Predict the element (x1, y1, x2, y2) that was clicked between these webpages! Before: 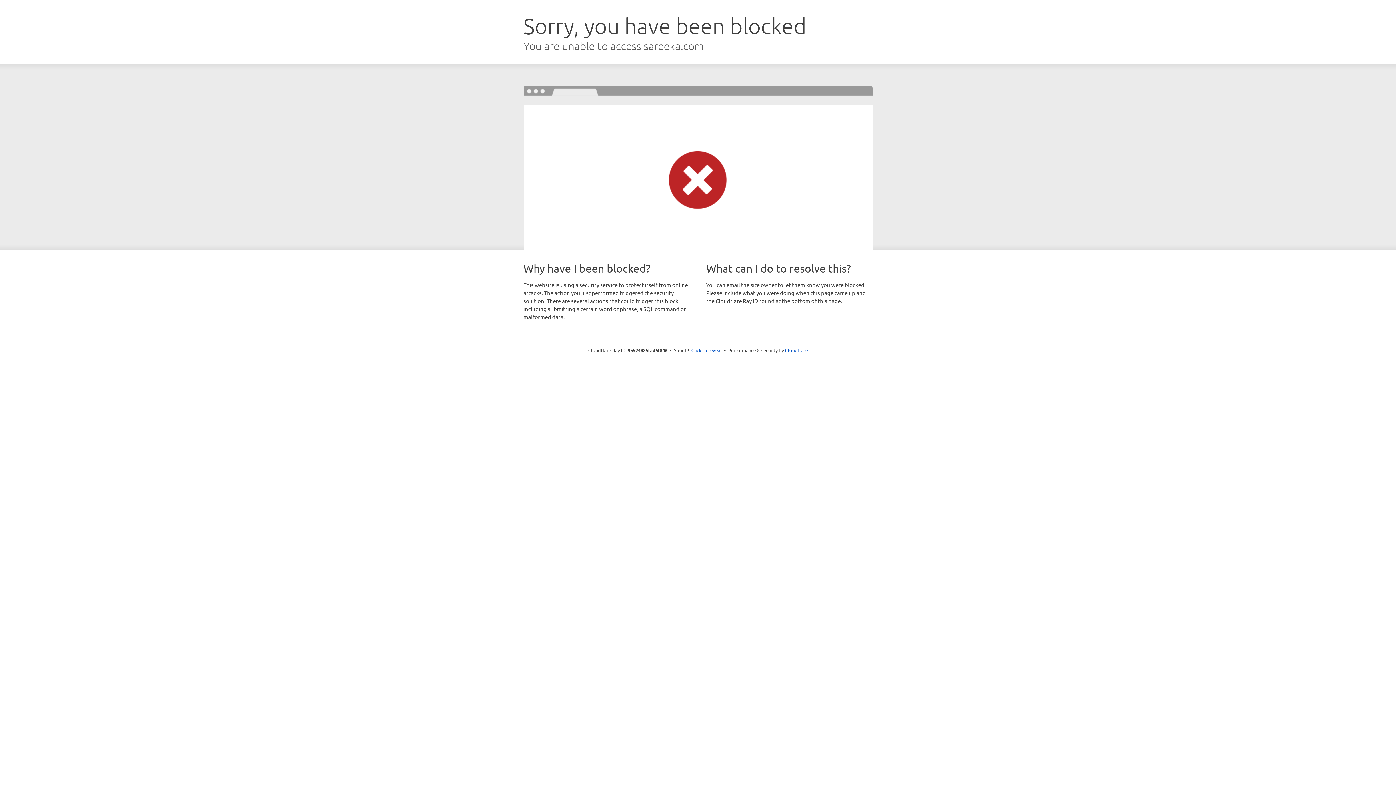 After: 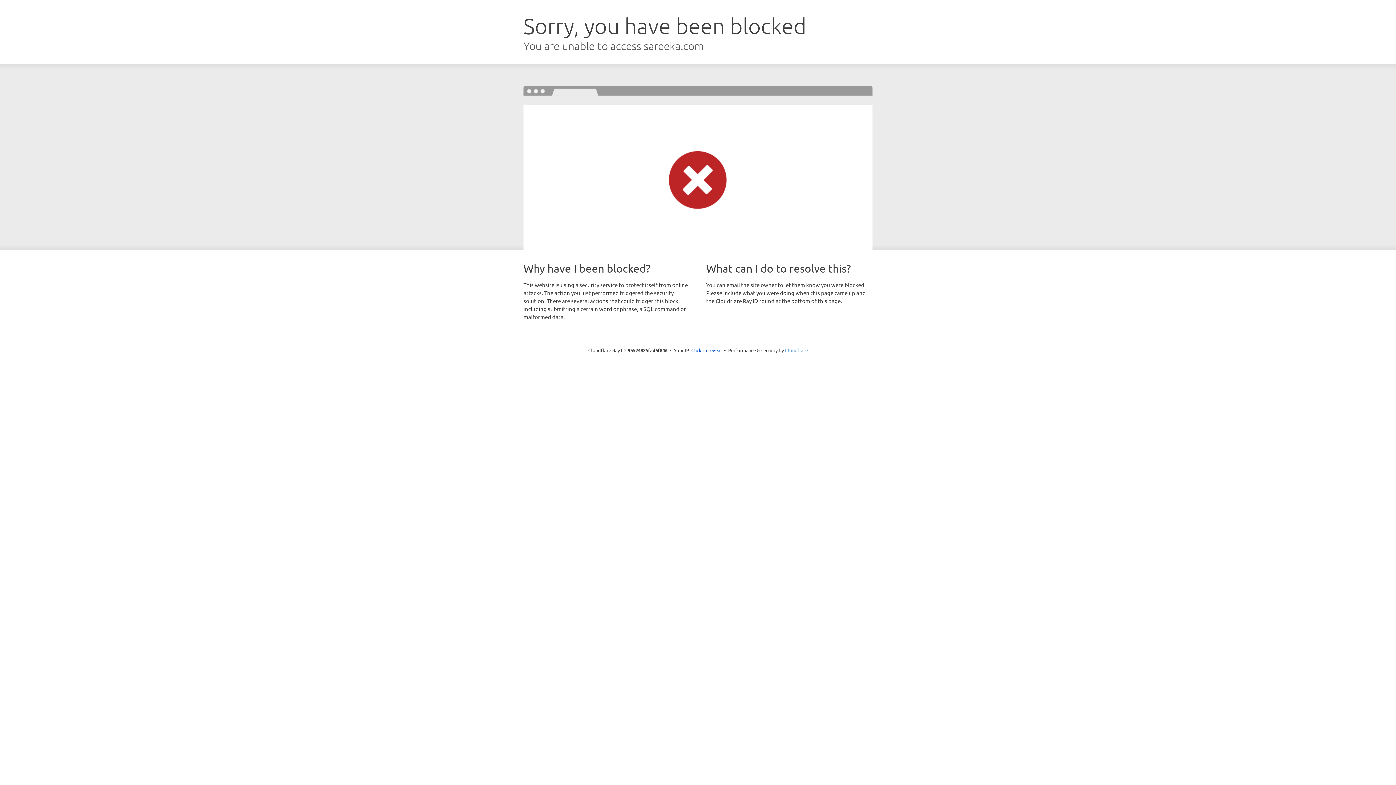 Action: label: Cloudflare bbox: (785, 347, 808, 353)